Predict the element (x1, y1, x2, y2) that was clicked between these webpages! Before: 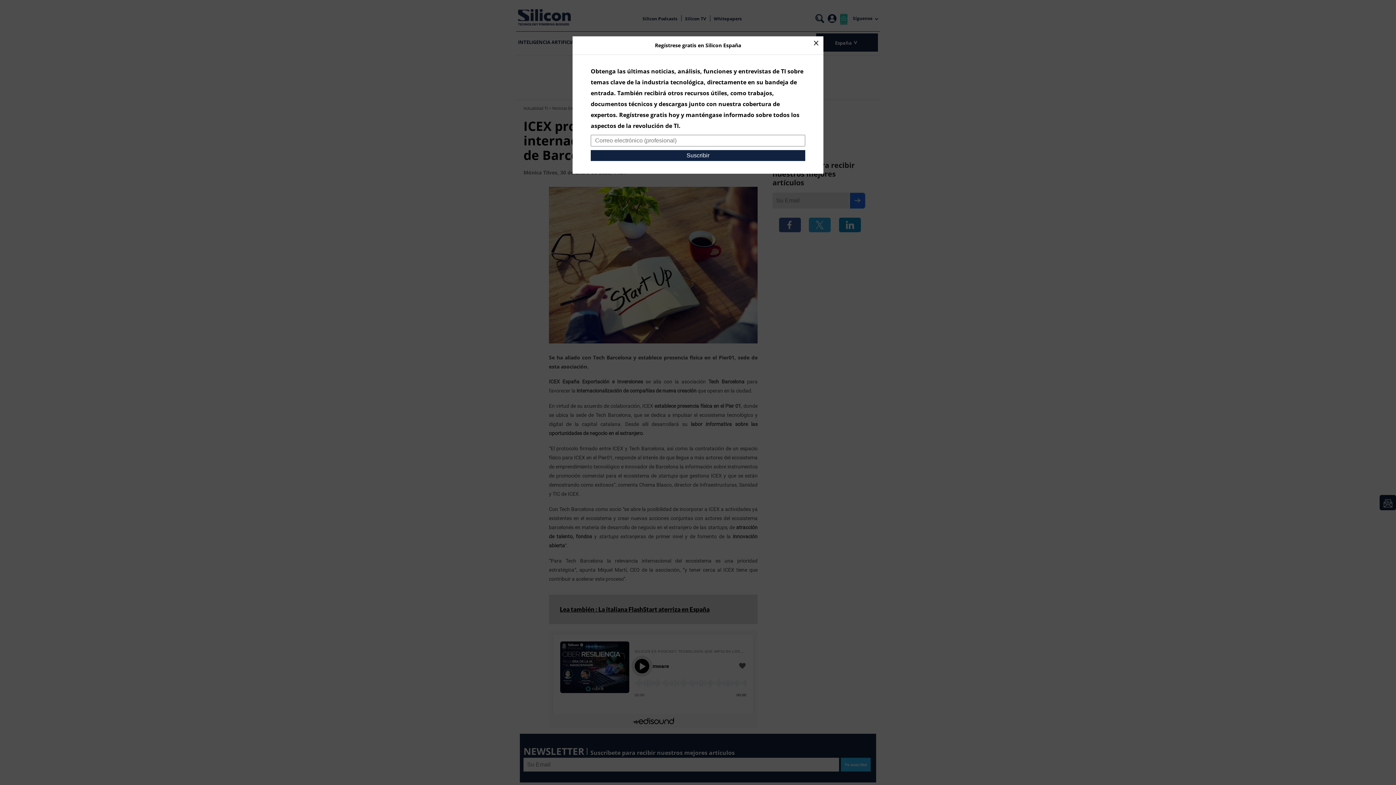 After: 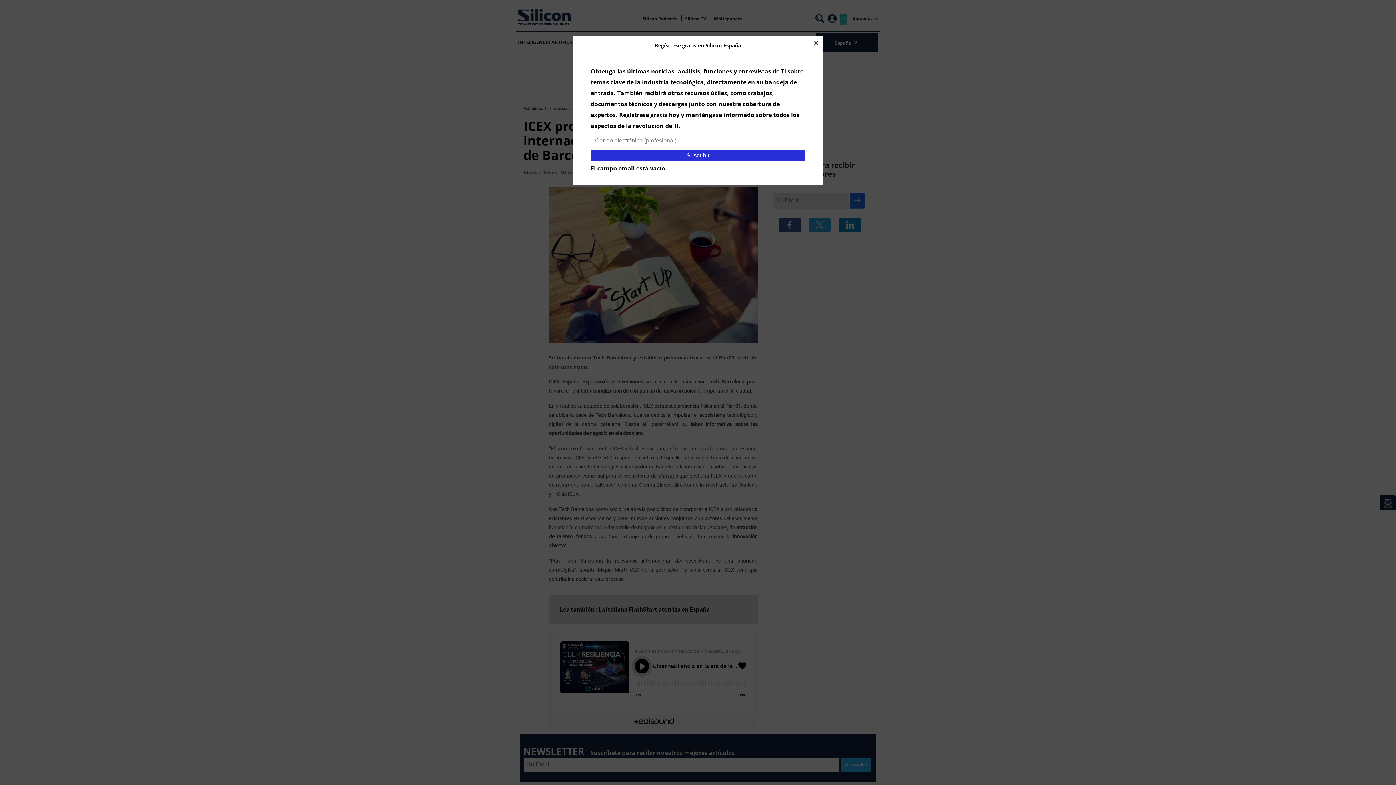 Action: bbox: (590, 150, 805, 161) label: Suscribir